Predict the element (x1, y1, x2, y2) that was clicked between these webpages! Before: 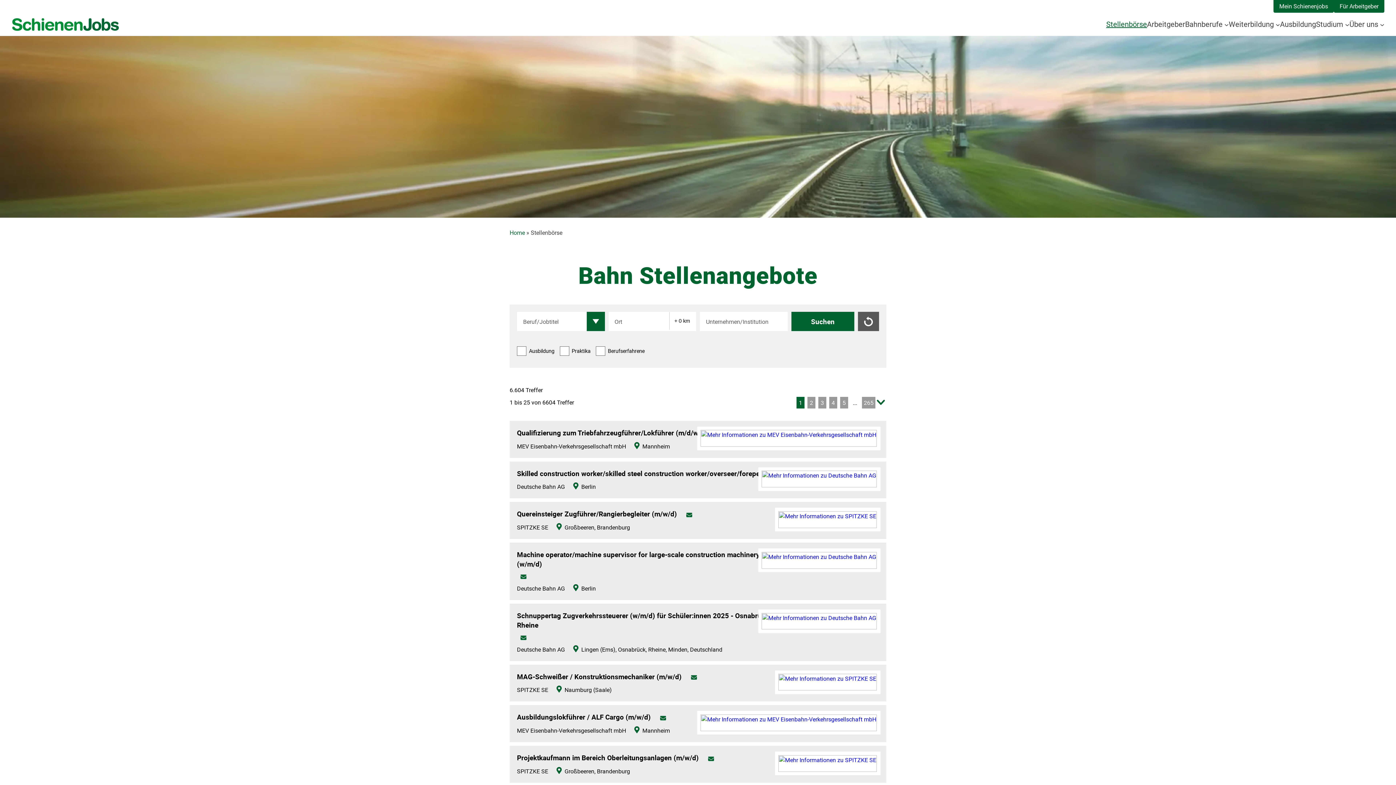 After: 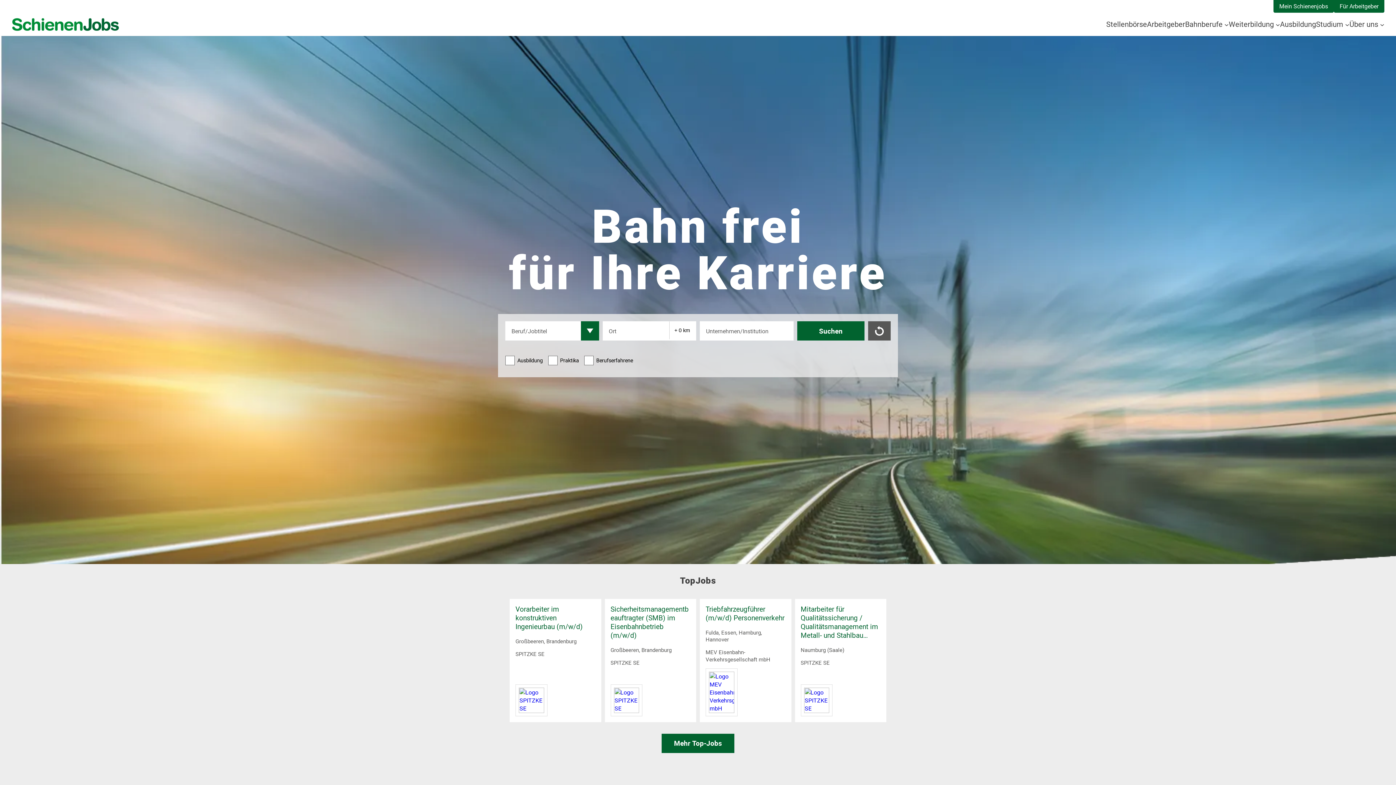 Action: bbox: (509, 229, 525, 236) label: Home